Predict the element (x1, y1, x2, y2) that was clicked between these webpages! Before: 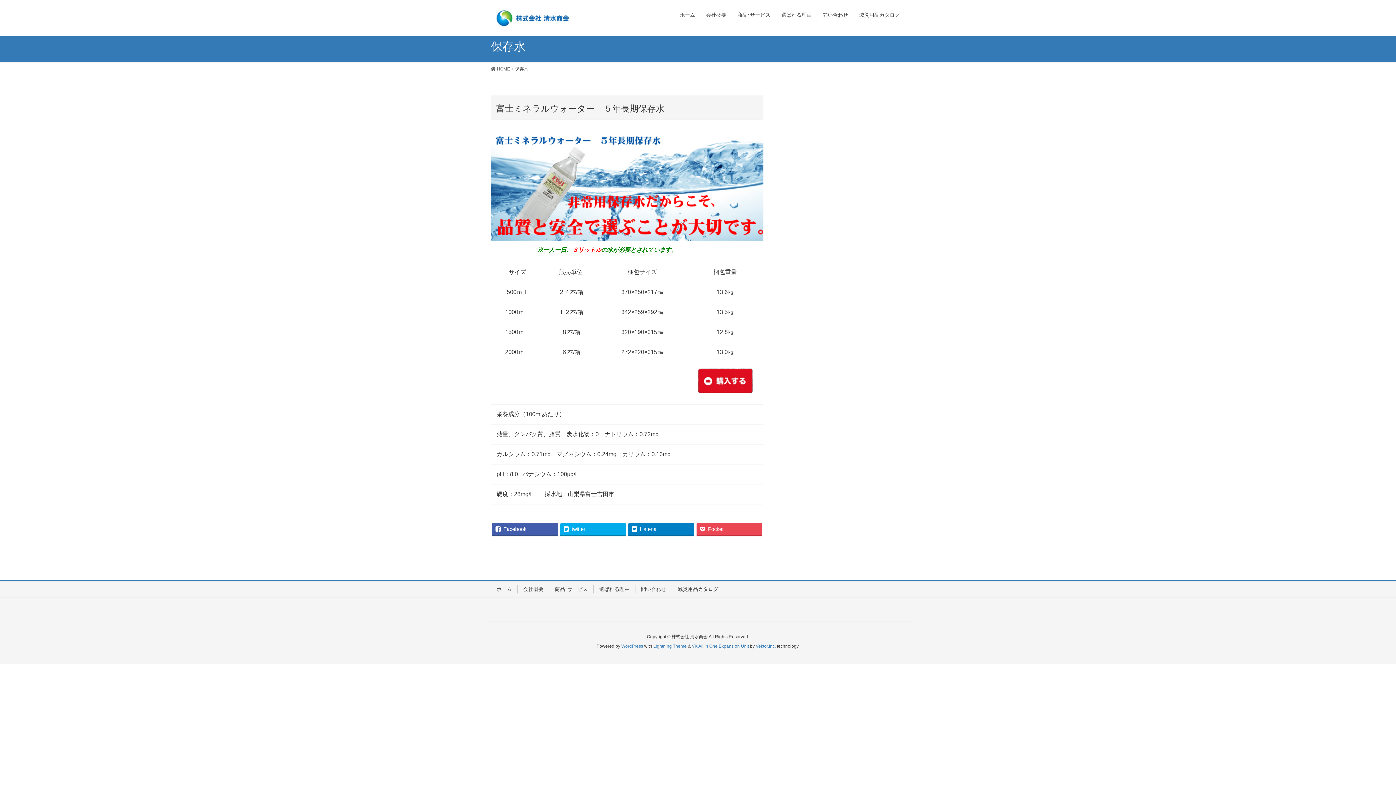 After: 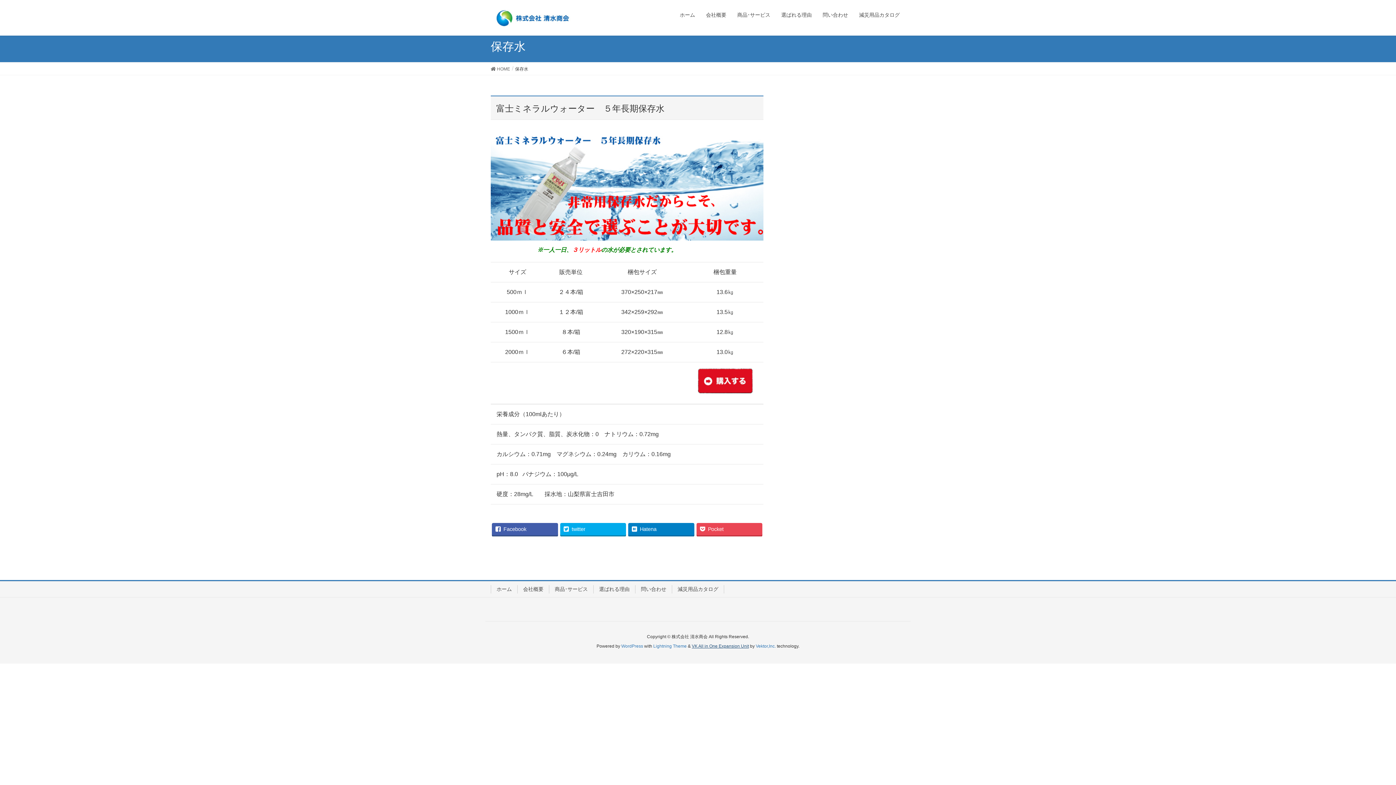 Action: label: VK All in One Expansion Unit bbox: (692, 643, 749, 649)